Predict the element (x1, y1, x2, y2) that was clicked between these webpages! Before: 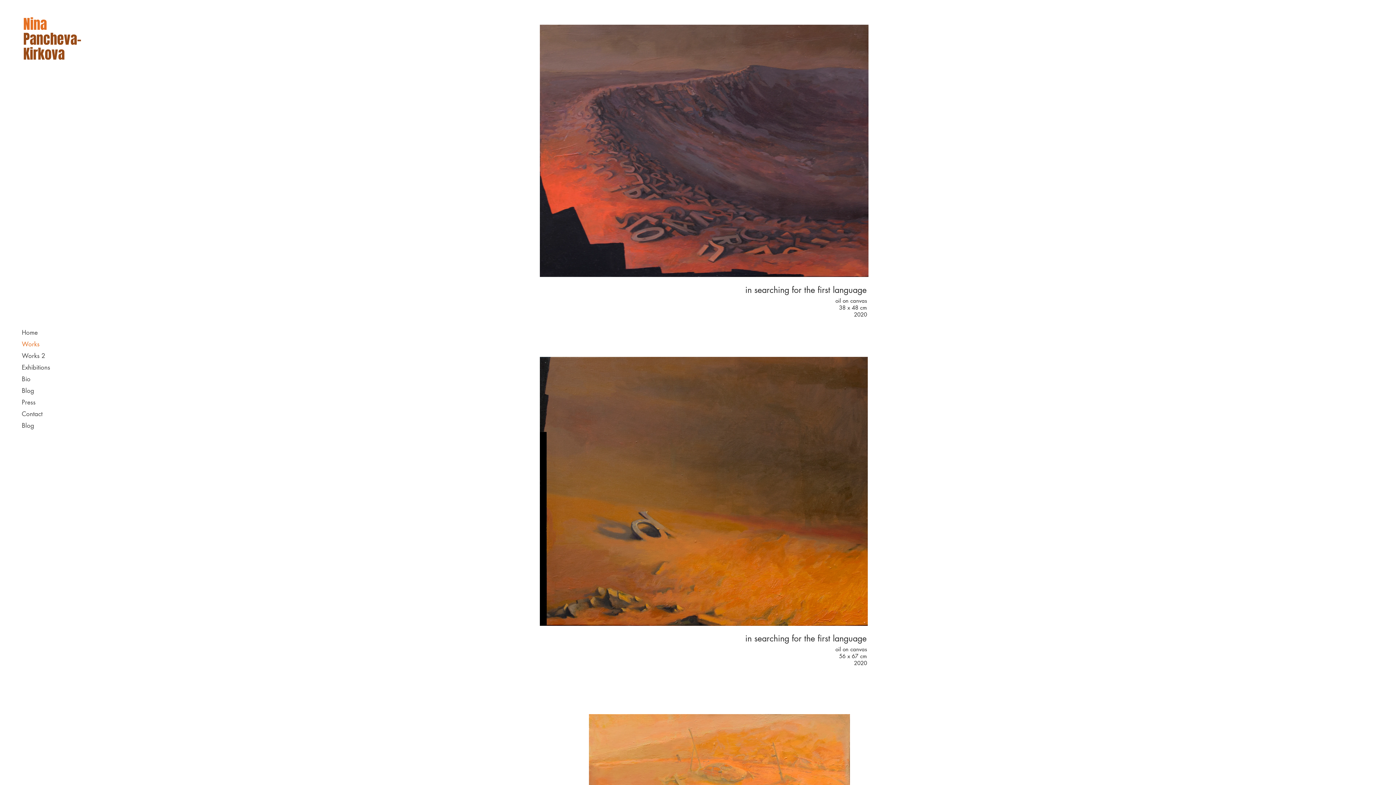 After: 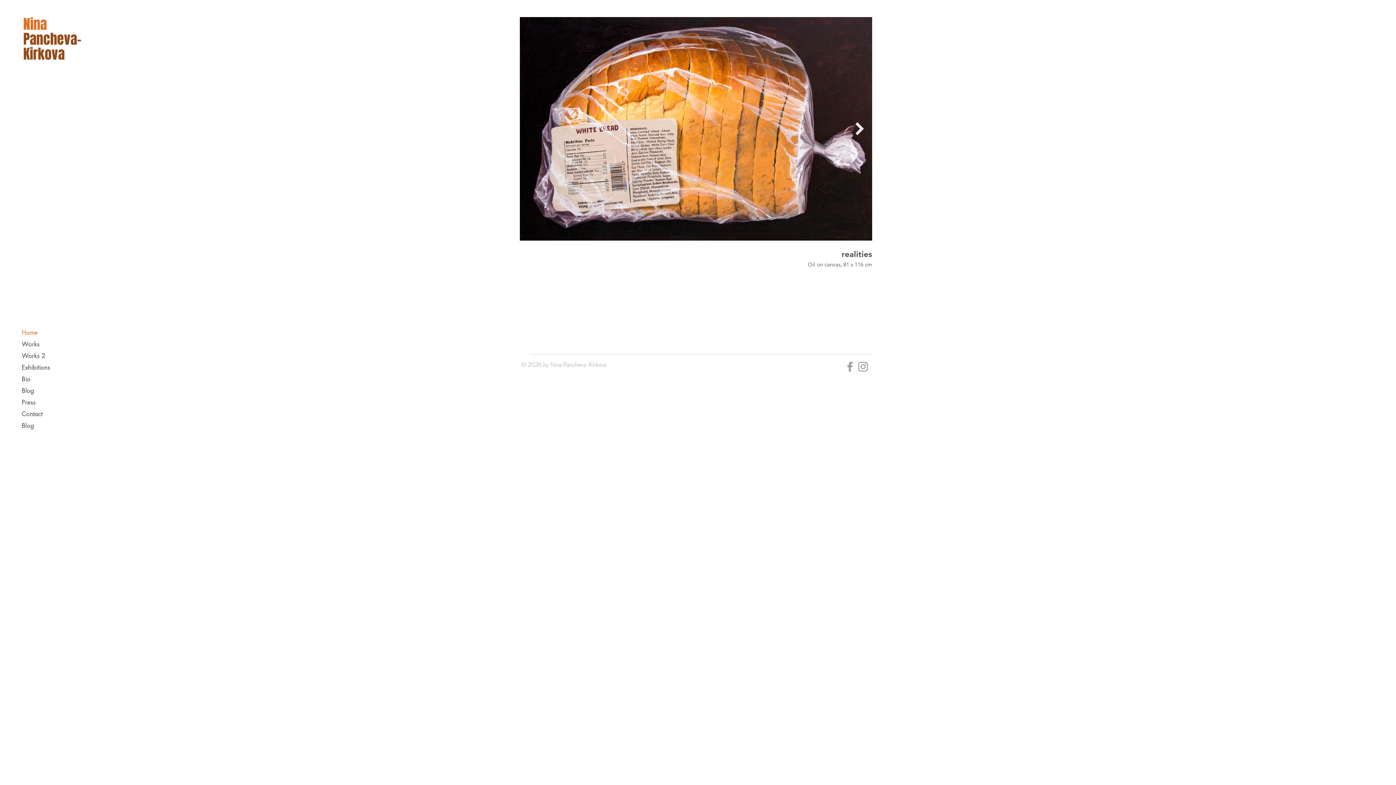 Action: label: Nina bbox: (23, 14, 46, 34)